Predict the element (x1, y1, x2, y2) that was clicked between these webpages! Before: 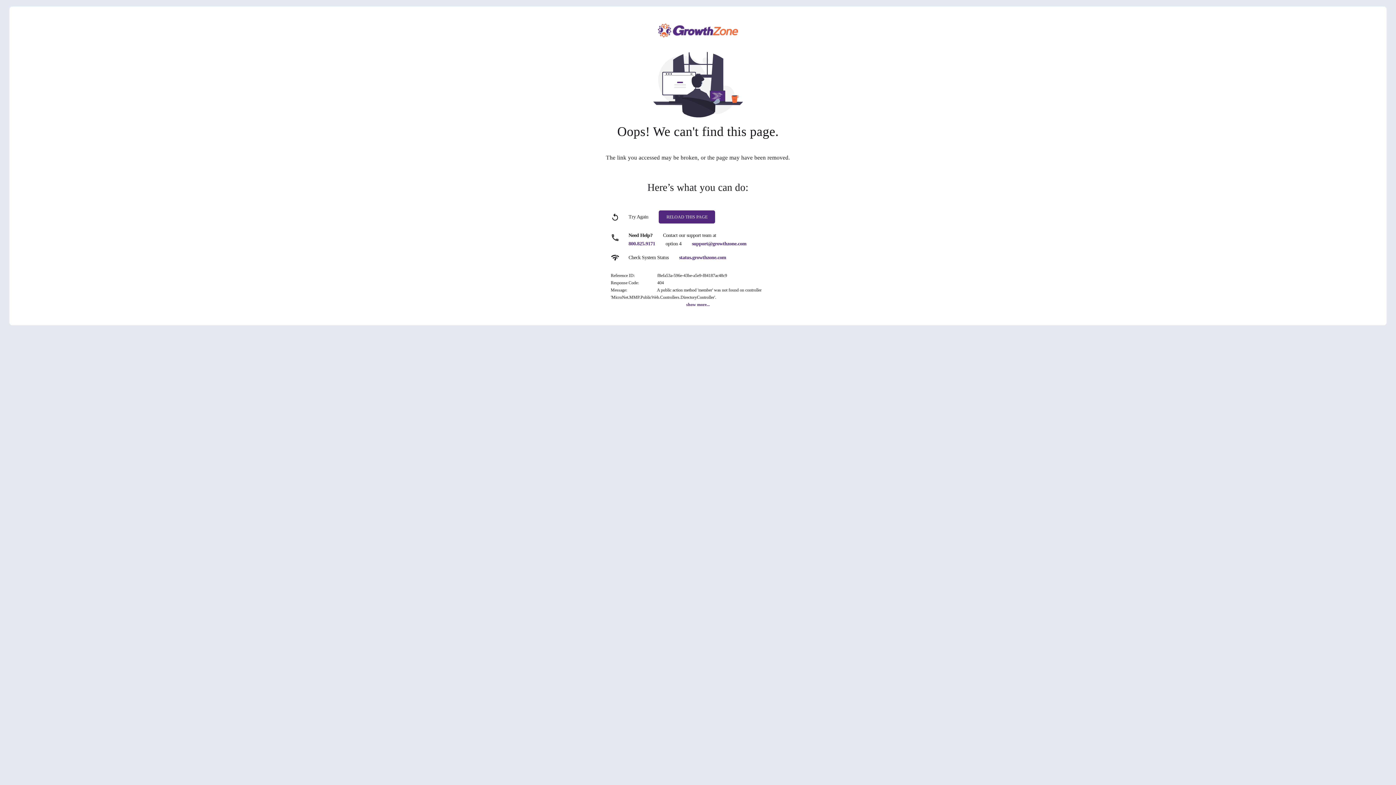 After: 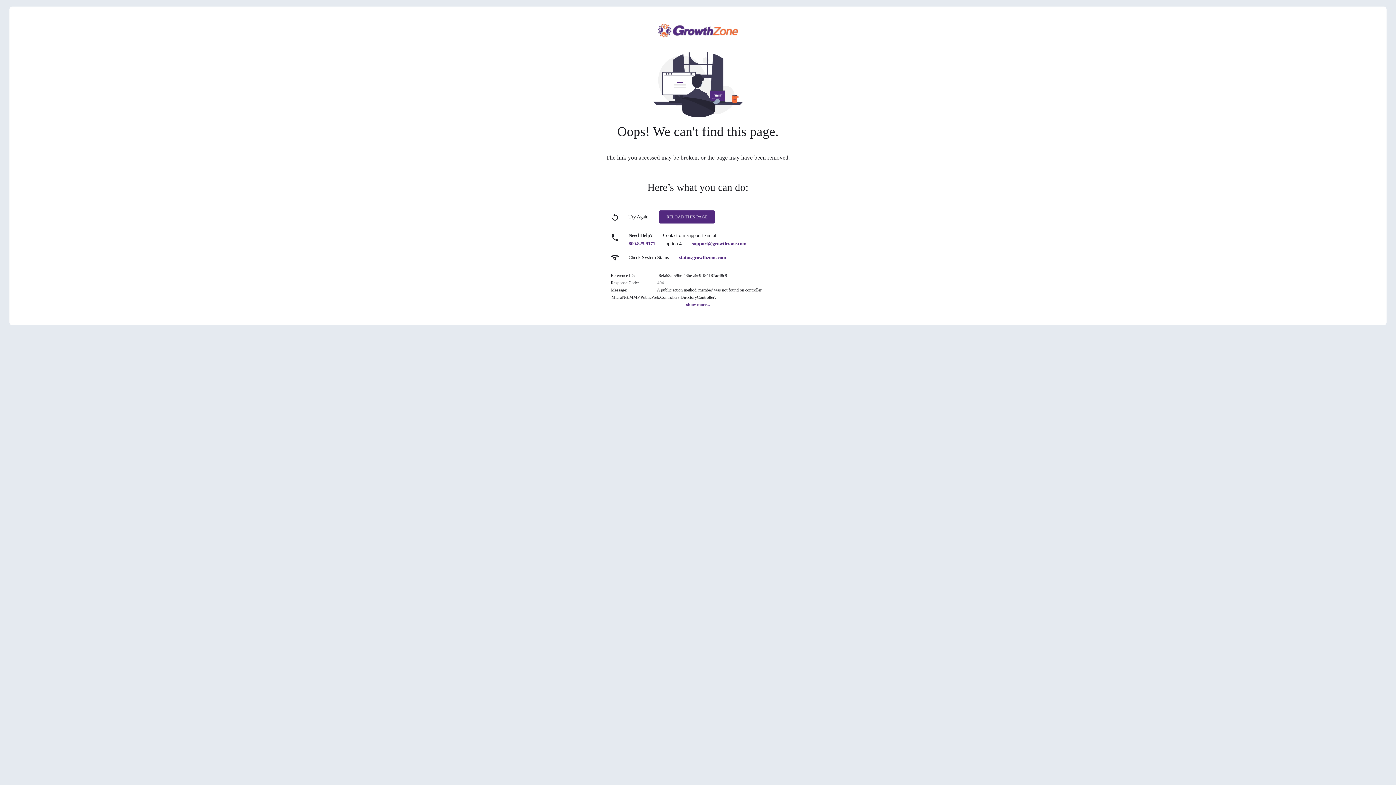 Action: label: 800.825.9171 bbox: (628, 241, 655, 246)